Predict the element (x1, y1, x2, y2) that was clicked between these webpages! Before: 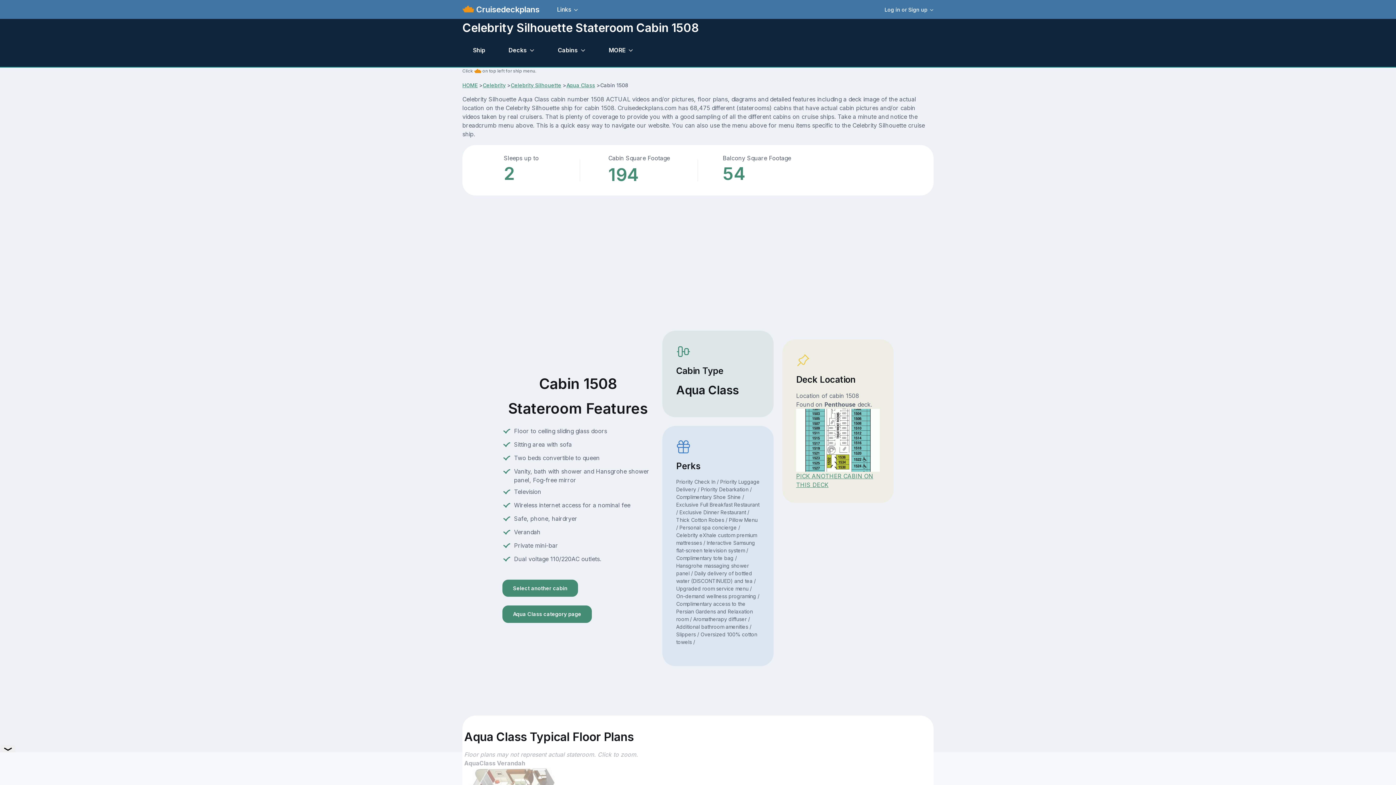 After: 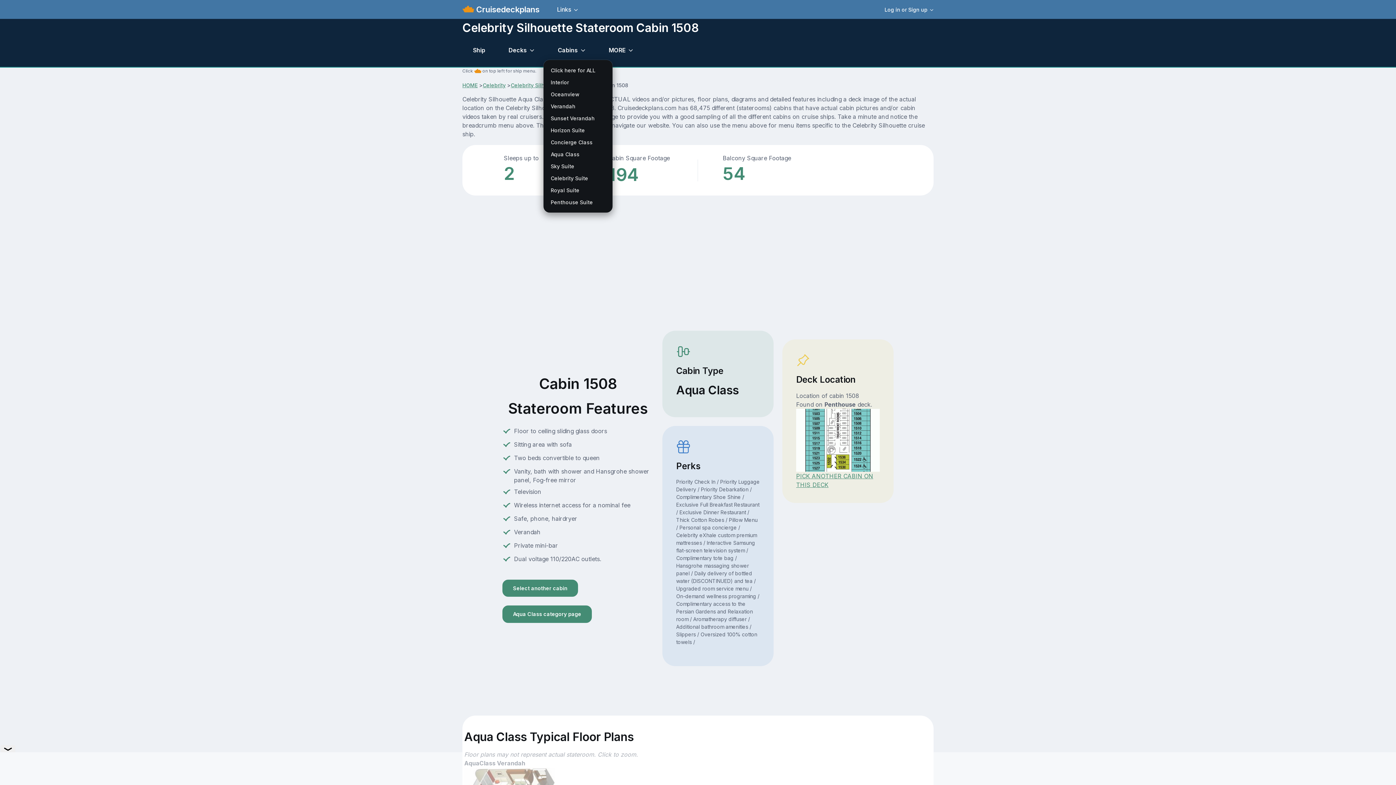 Action: bbox: (547, 41, 596, 58) label: Cabins